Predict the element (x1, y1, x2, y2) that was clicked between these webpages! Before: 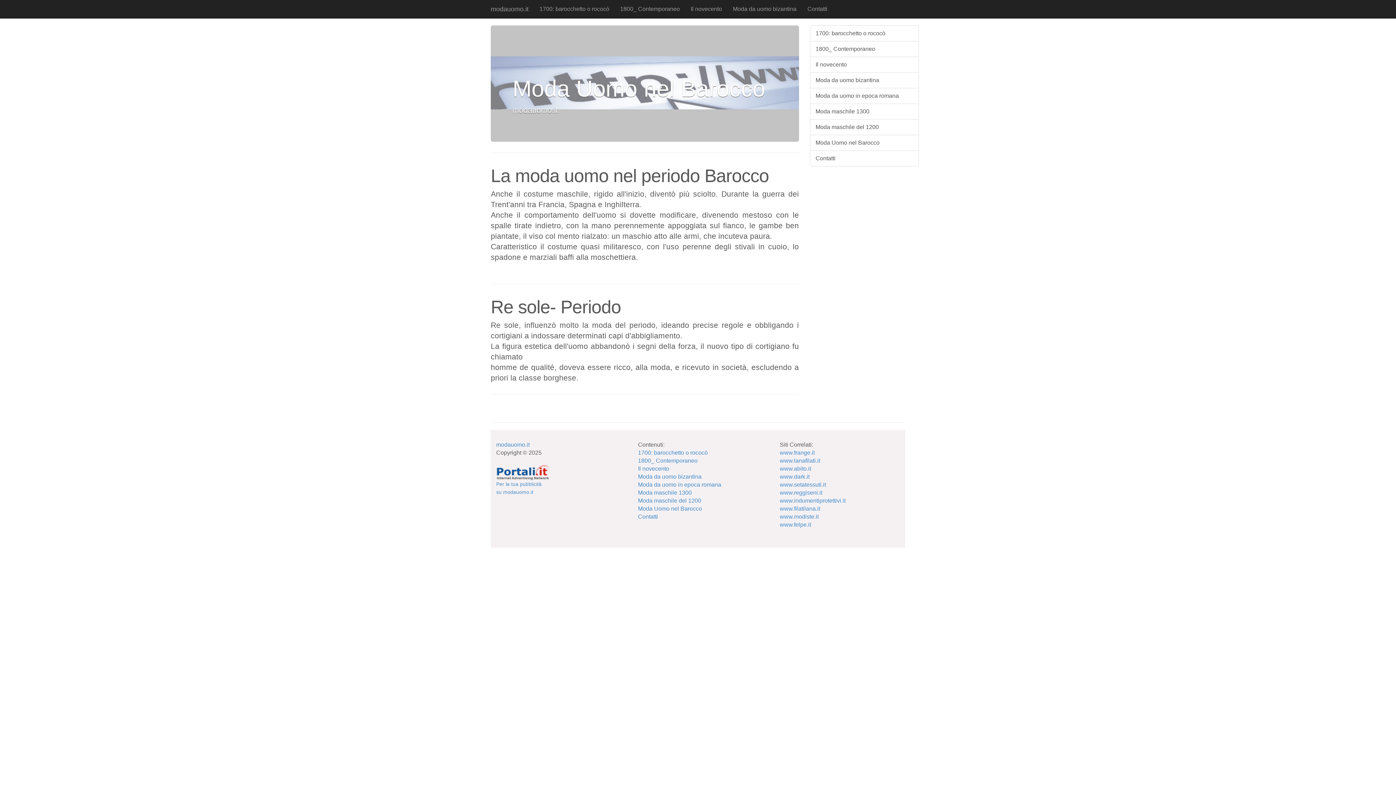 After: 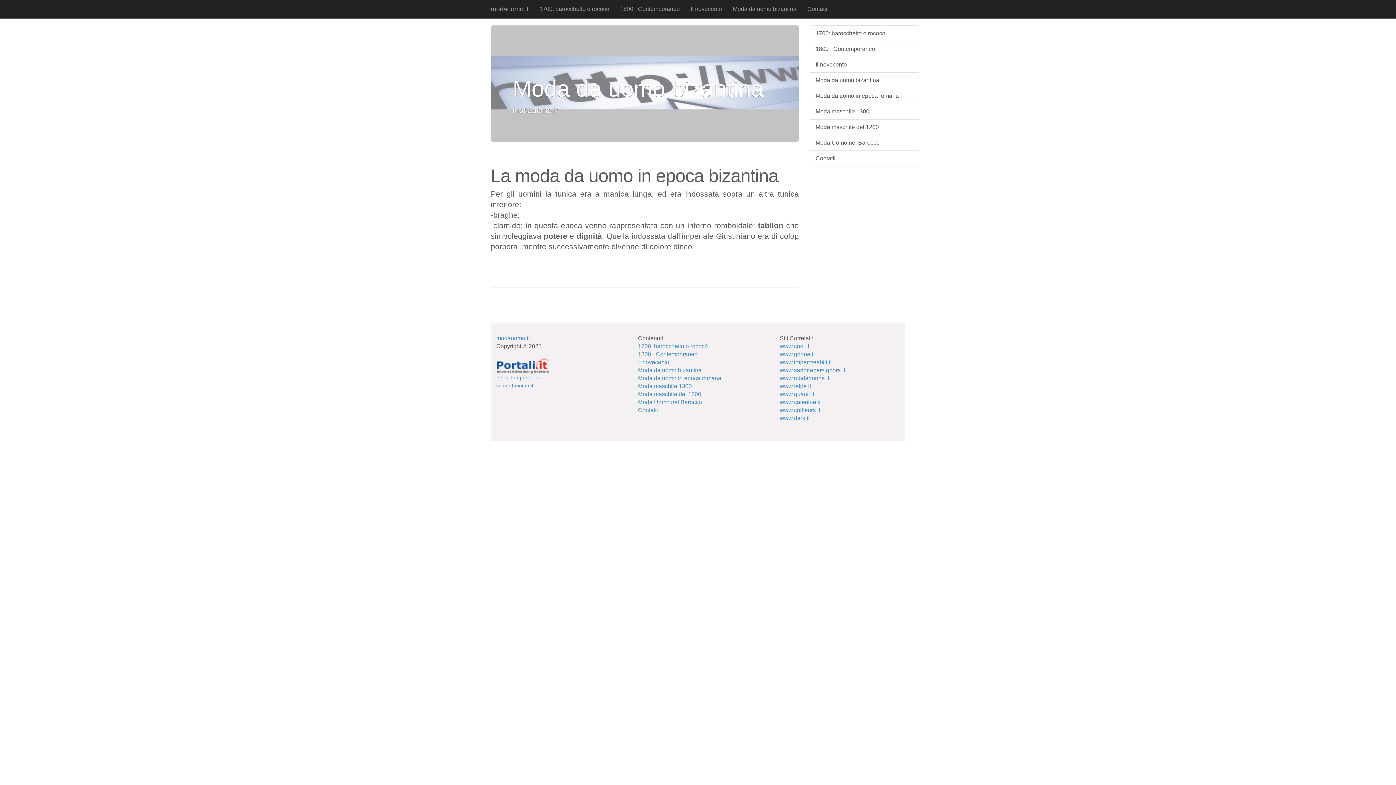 Action: bbox: (810, 72, 919, 88) label: Moda da uomo bizantina